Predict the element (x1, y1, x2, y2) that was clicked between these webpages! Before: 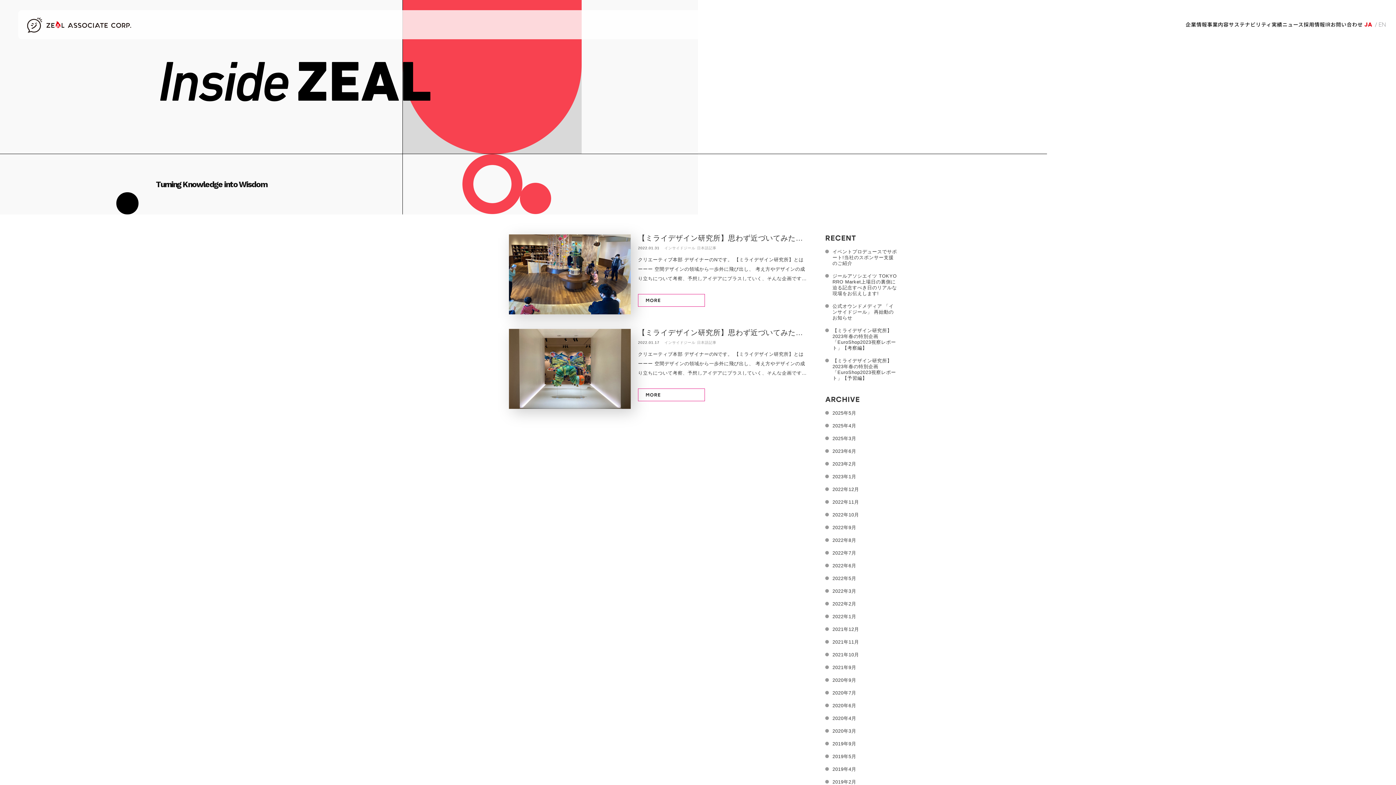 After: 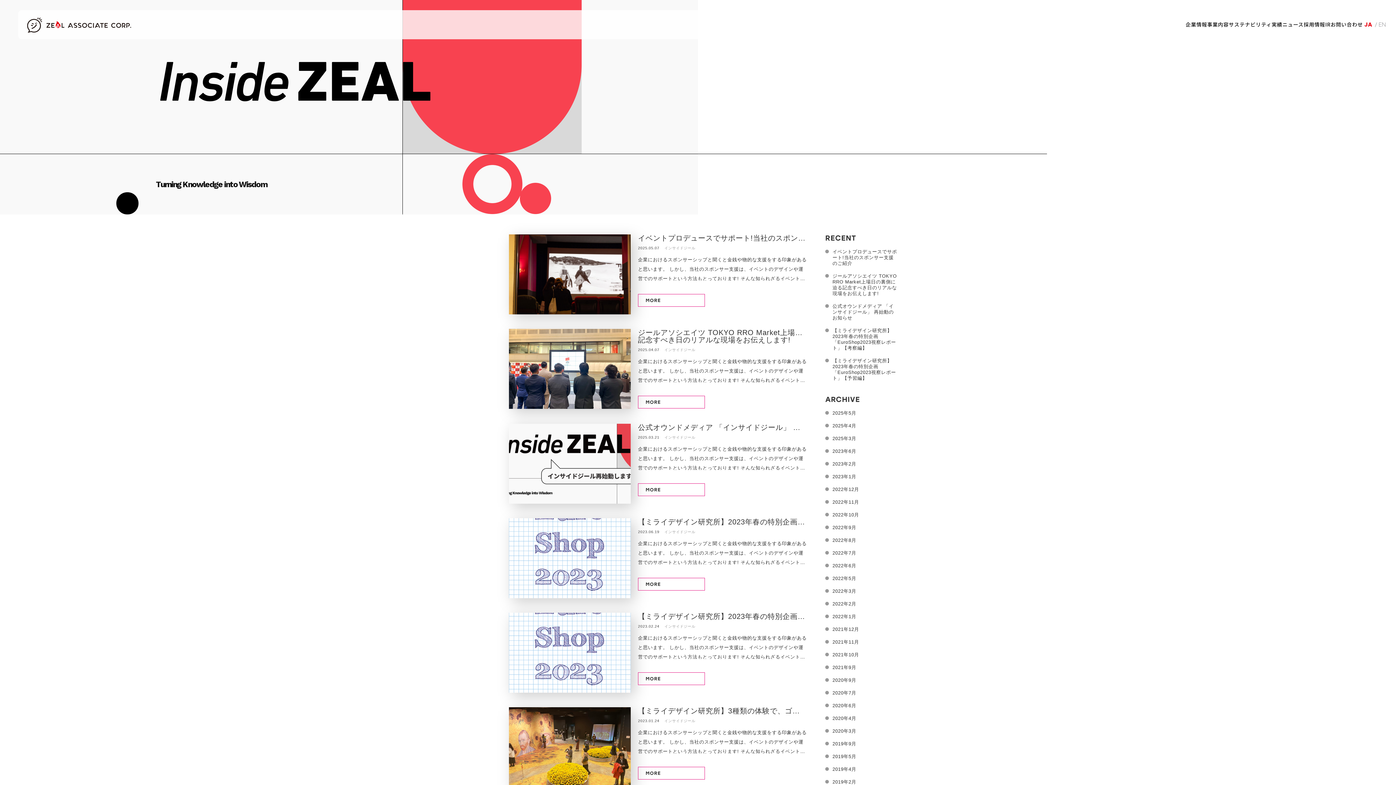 Action: bbox: (664, 246, 695, 250) label: インサイドジール